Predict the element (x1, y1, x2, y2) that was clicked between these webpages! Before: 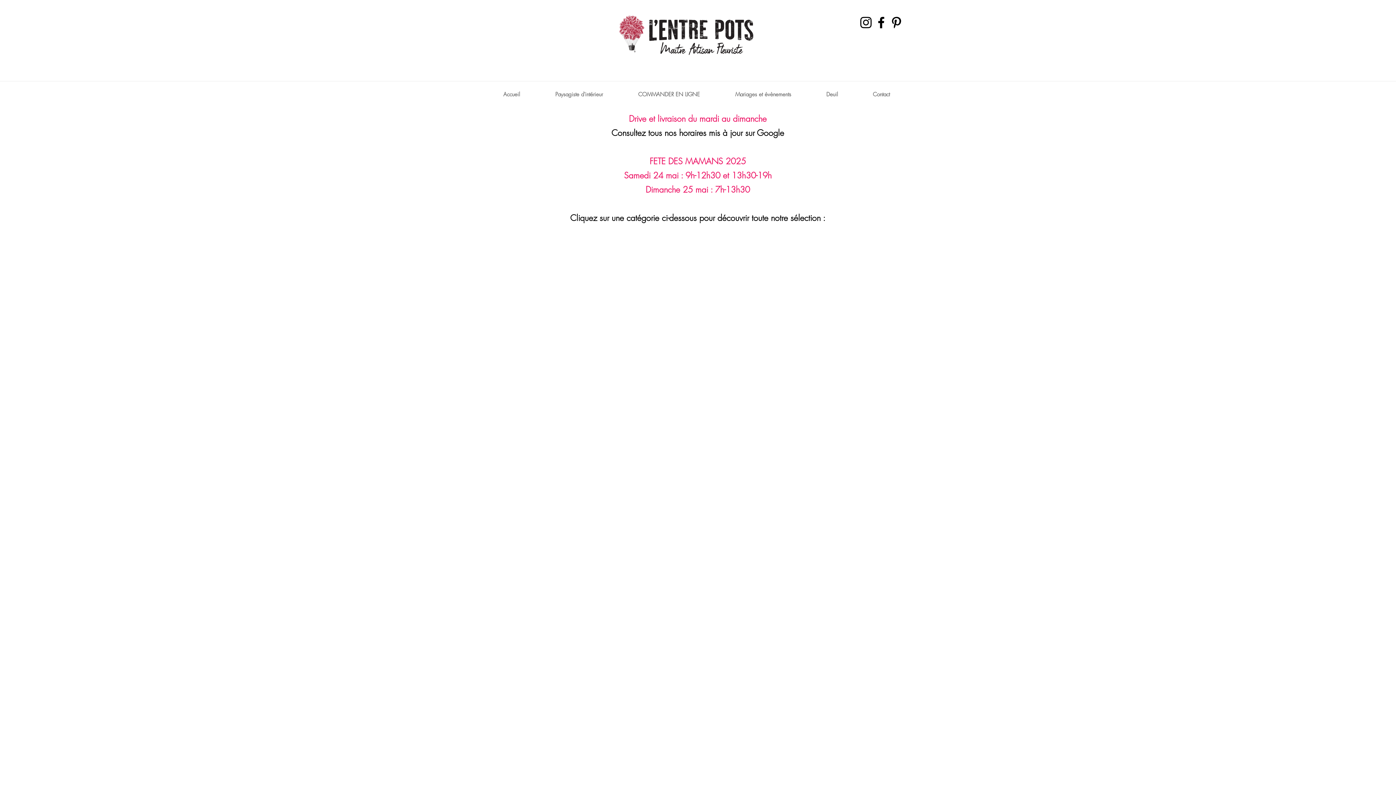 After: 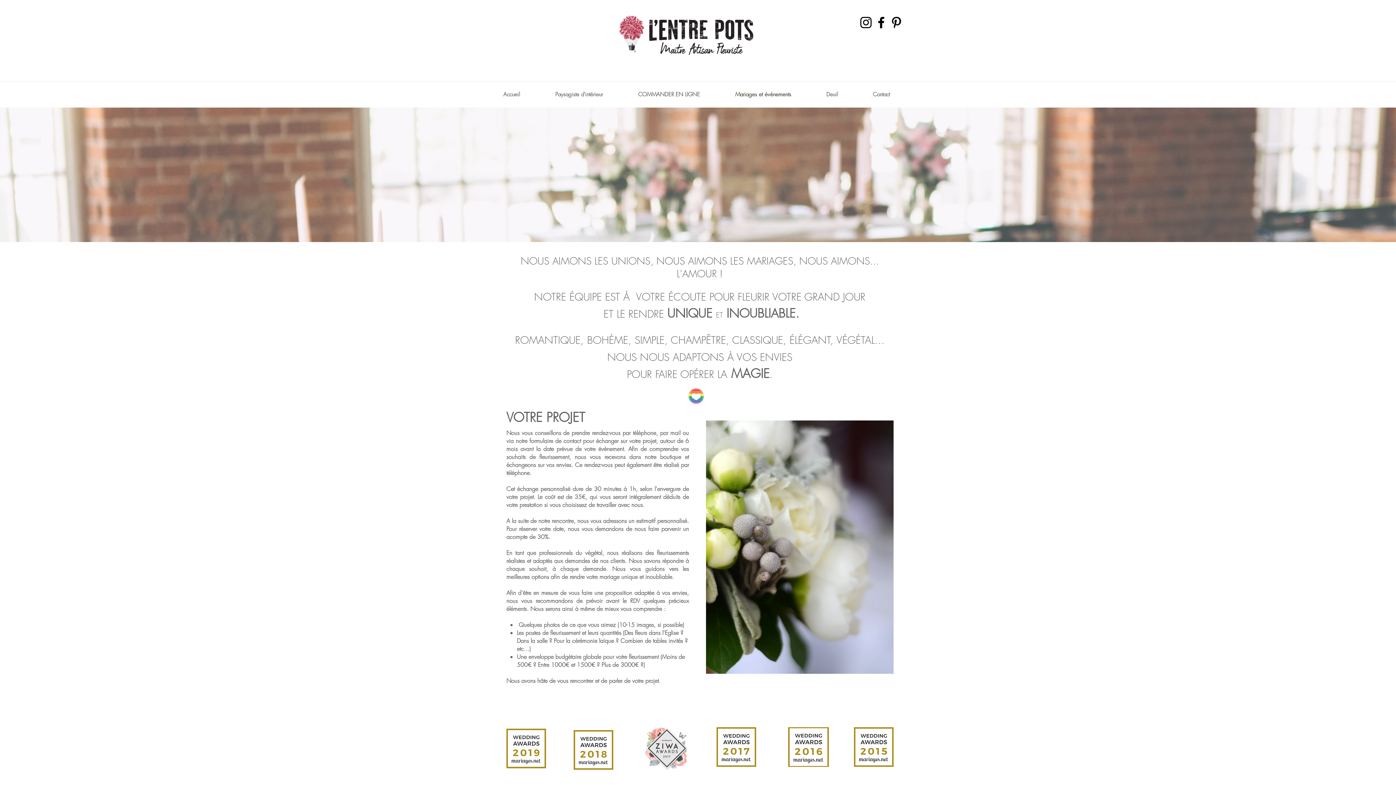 Action: label: Mariages et évènements bbox: (717, 88, 809, 101)